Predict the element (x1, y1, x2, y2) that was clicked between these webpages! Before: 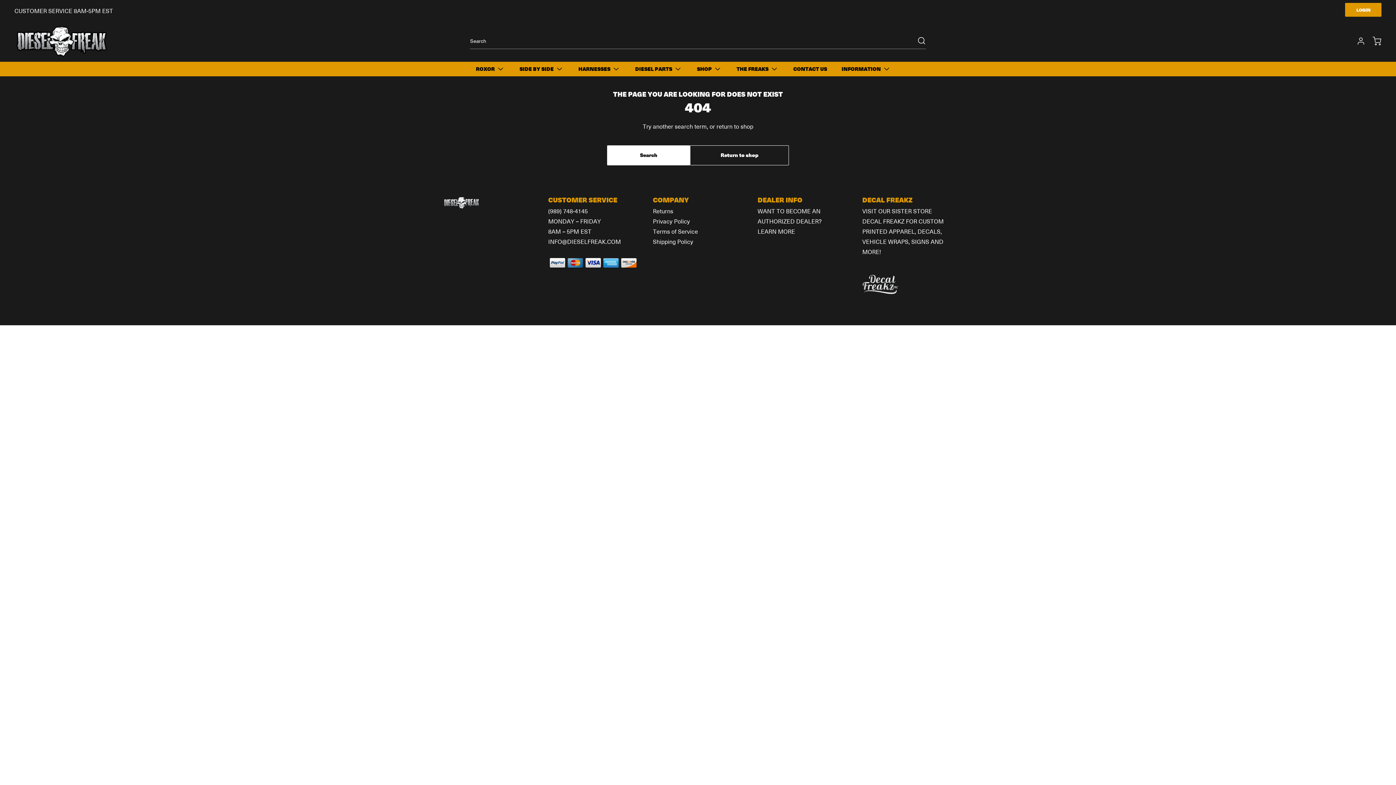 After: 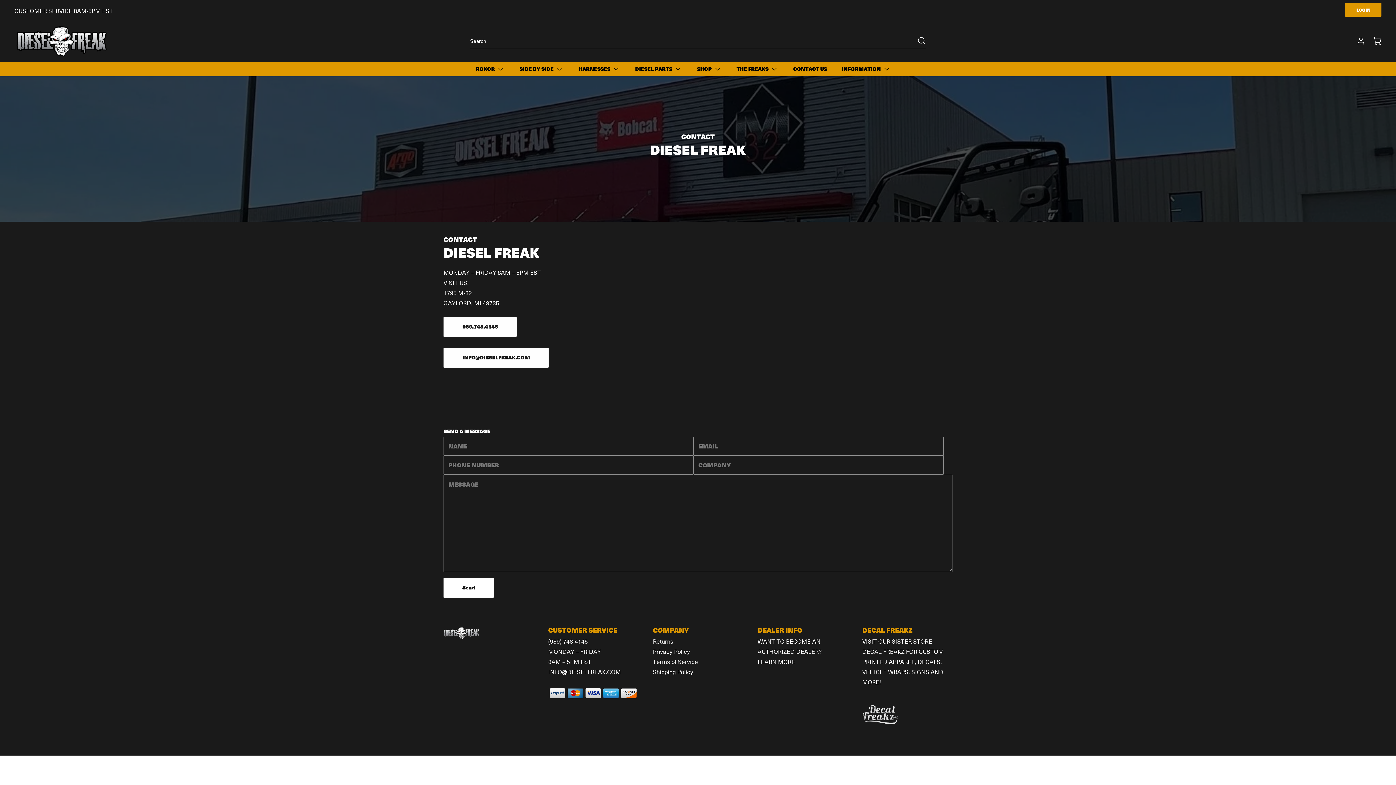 Action: label: CONTACT US bbox: (793, 66, 827, 71)